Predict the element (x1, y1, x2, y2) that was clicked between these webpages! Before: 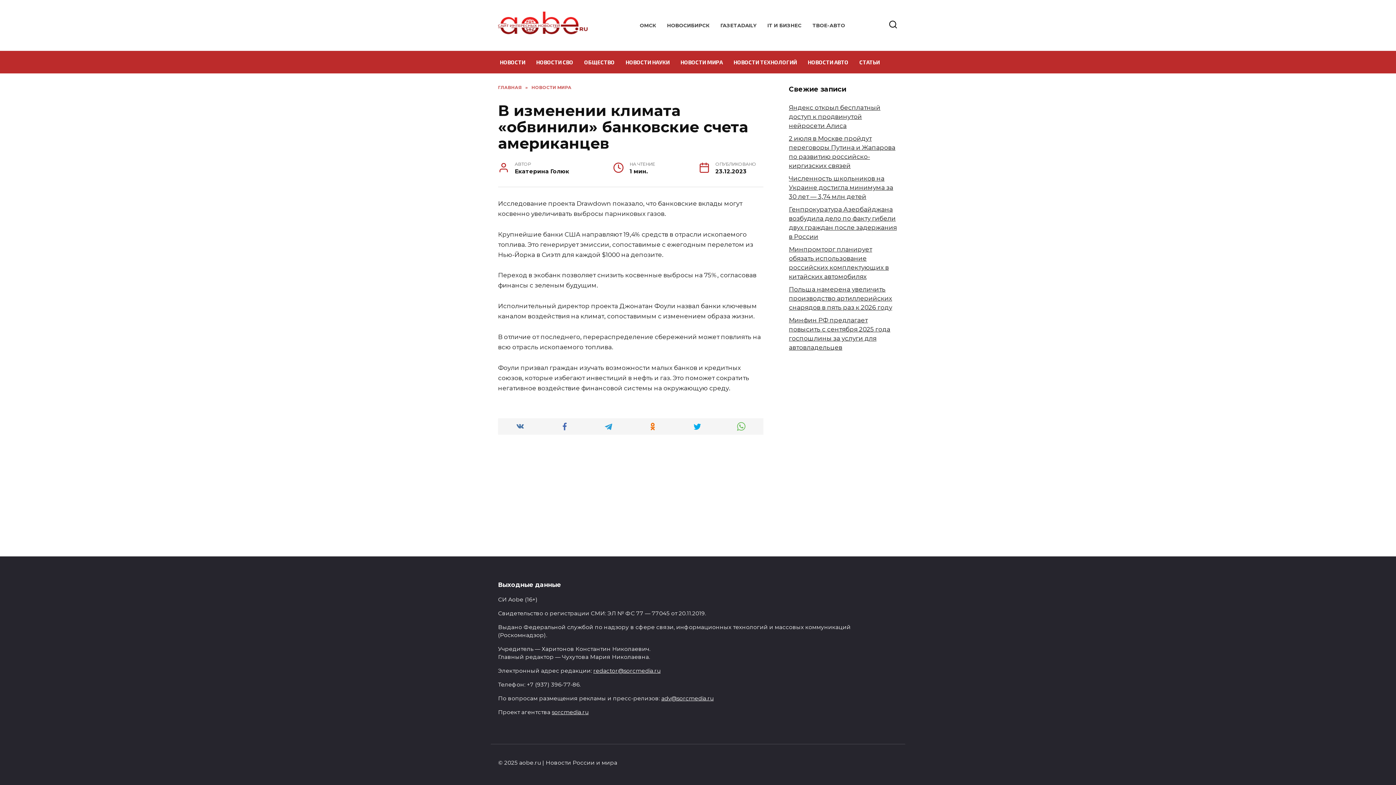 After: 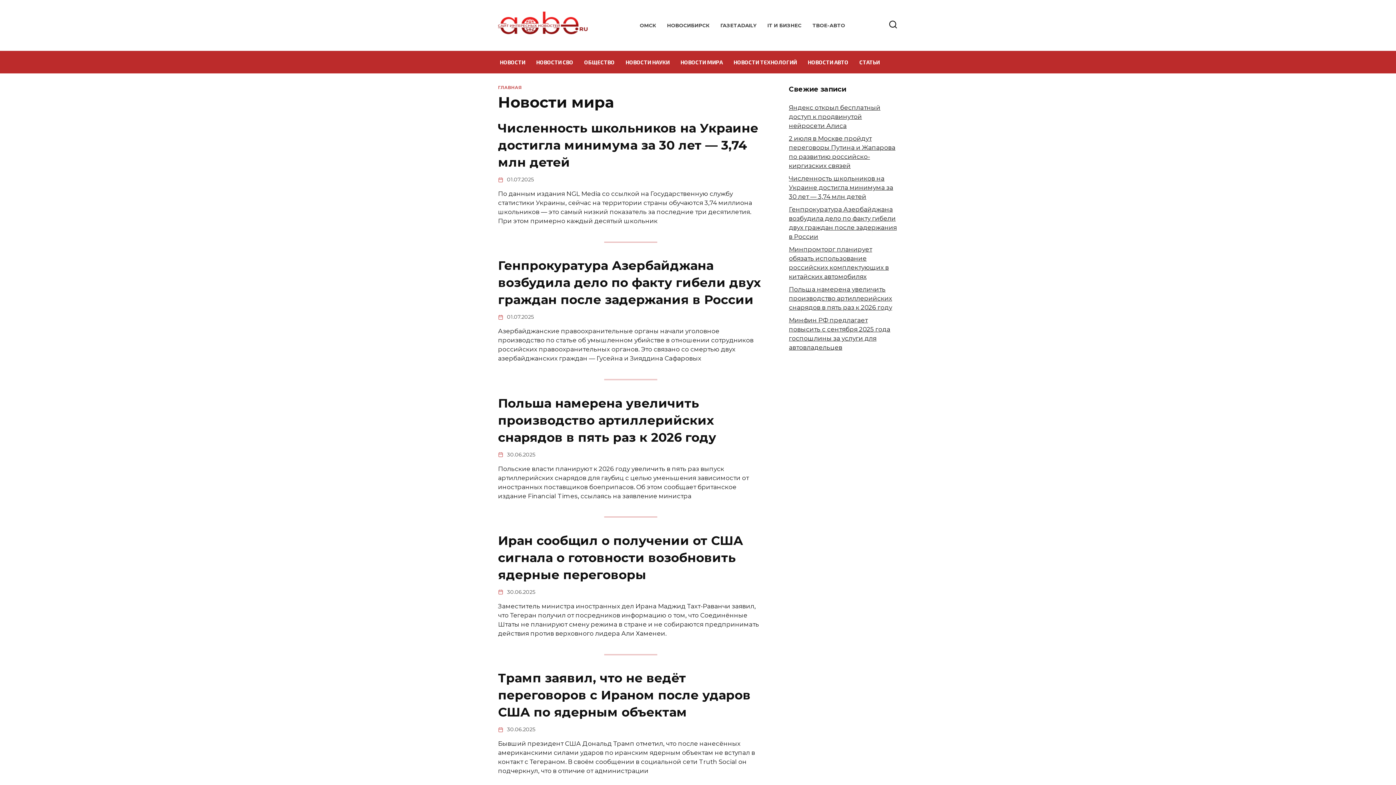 Action: bbox: (675, 50, 728, 73) label: НОВОСТИ МИРА